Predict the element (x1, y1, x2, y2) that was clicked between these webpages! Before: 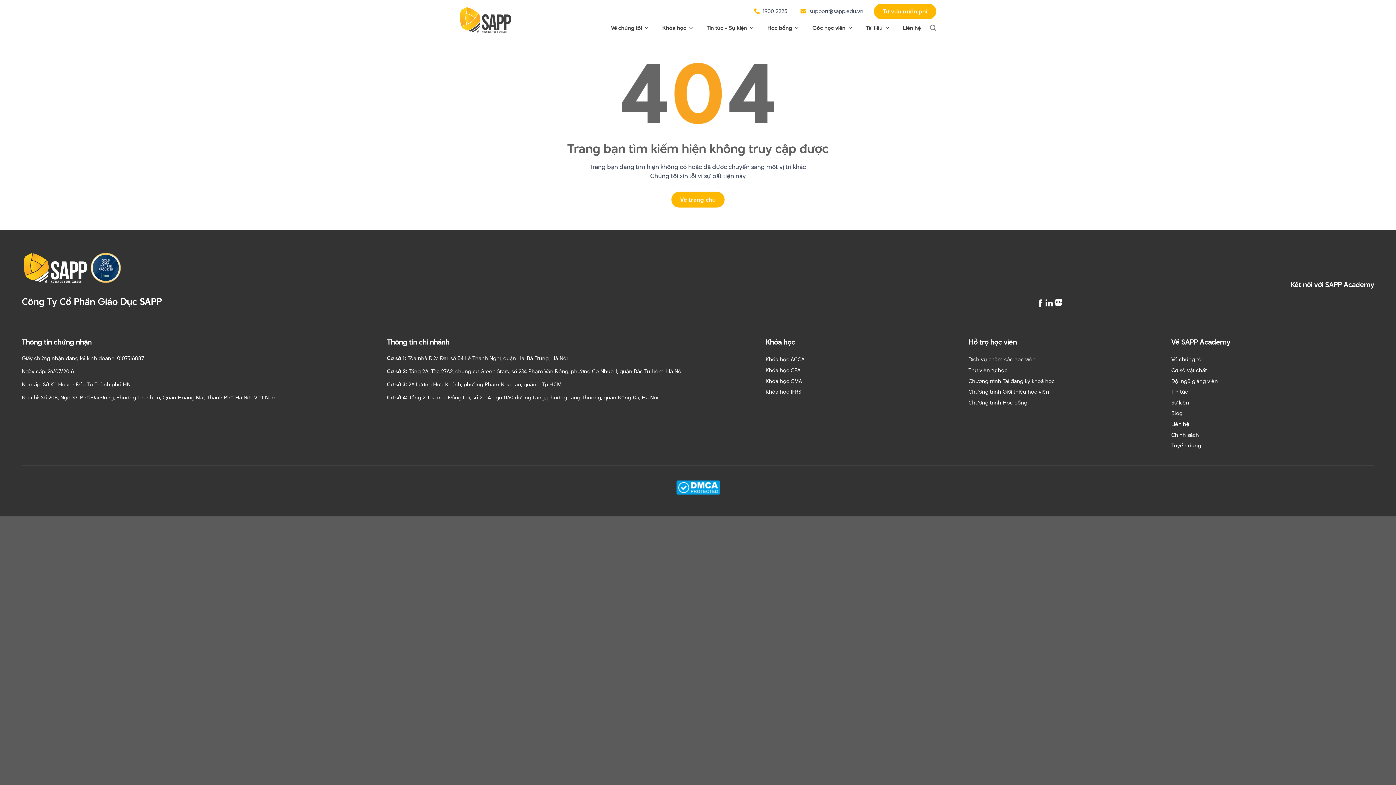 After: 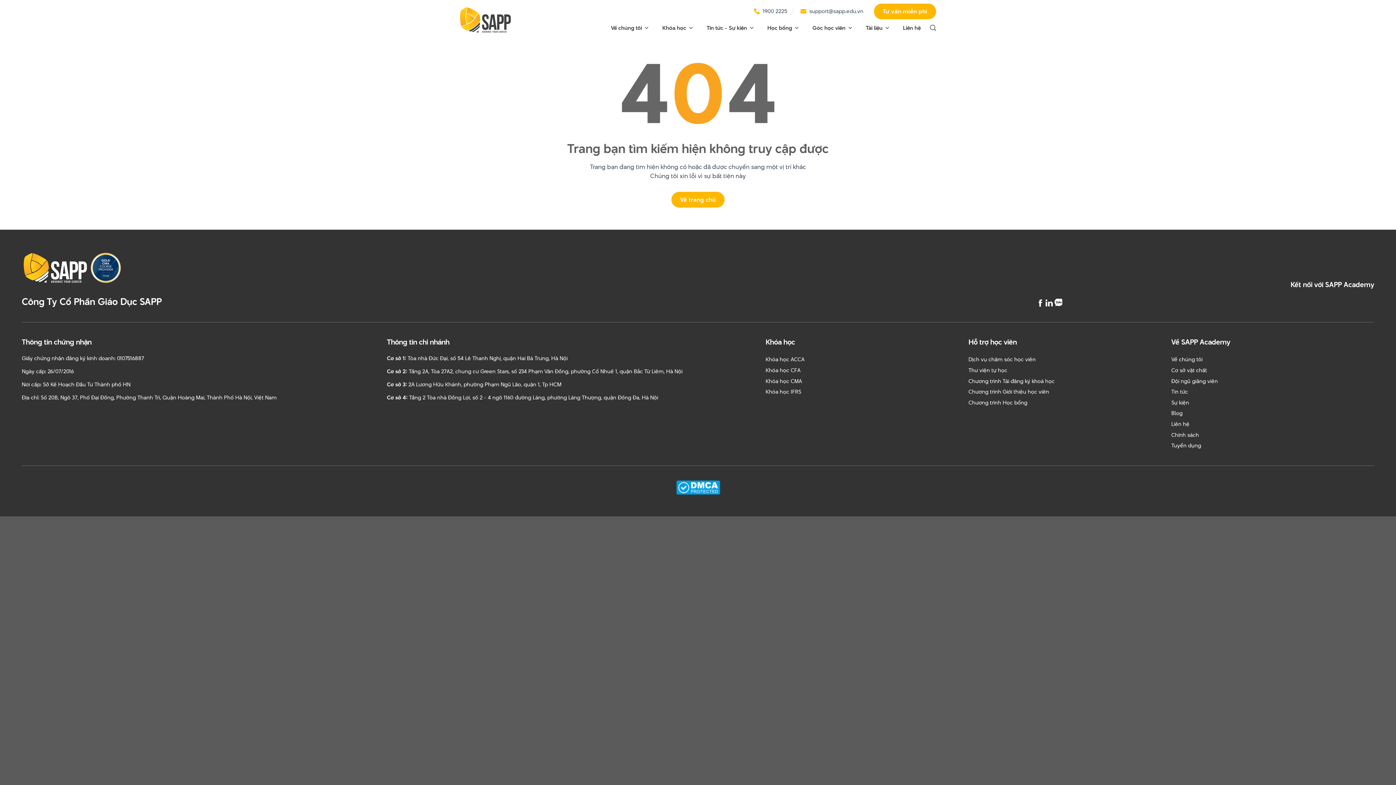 Action: bbox: (89, 251, 122, 284)